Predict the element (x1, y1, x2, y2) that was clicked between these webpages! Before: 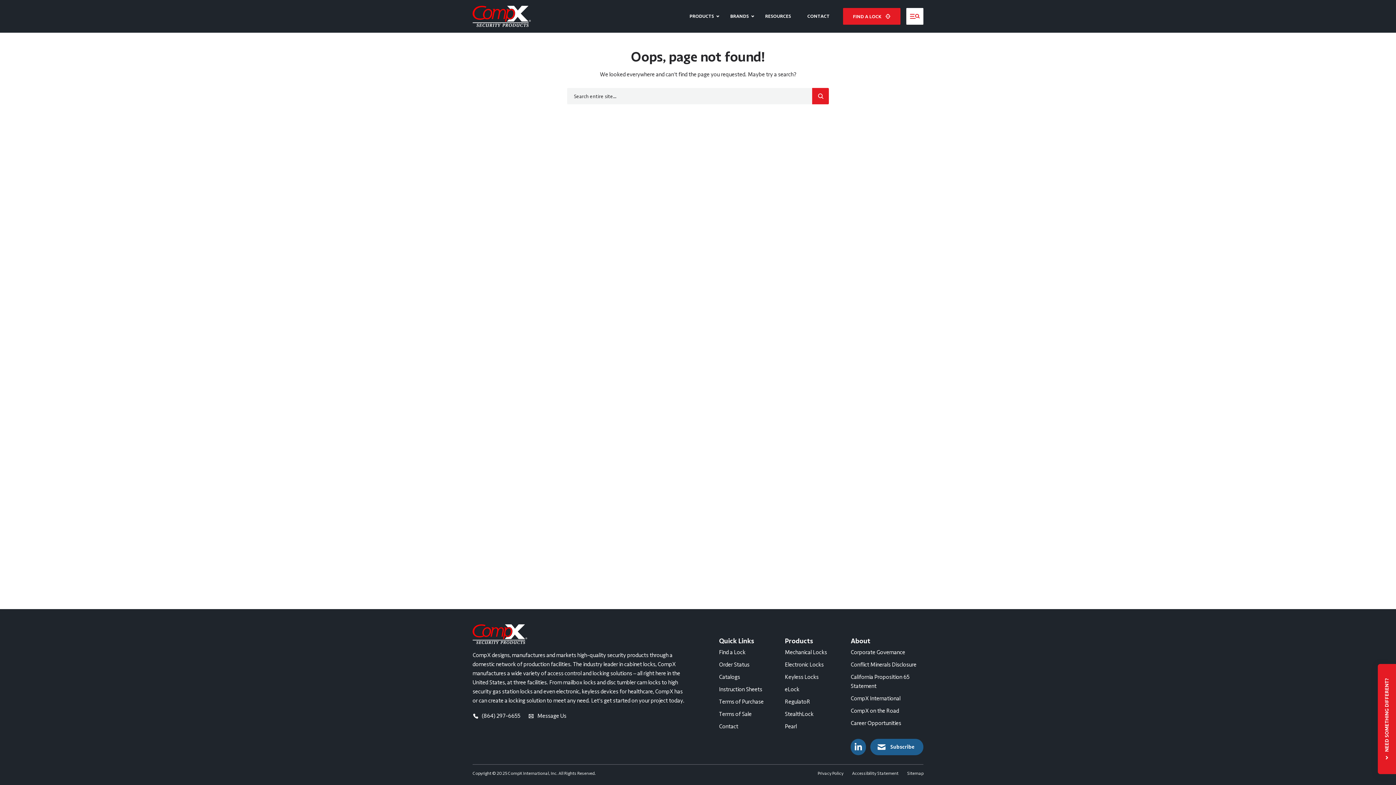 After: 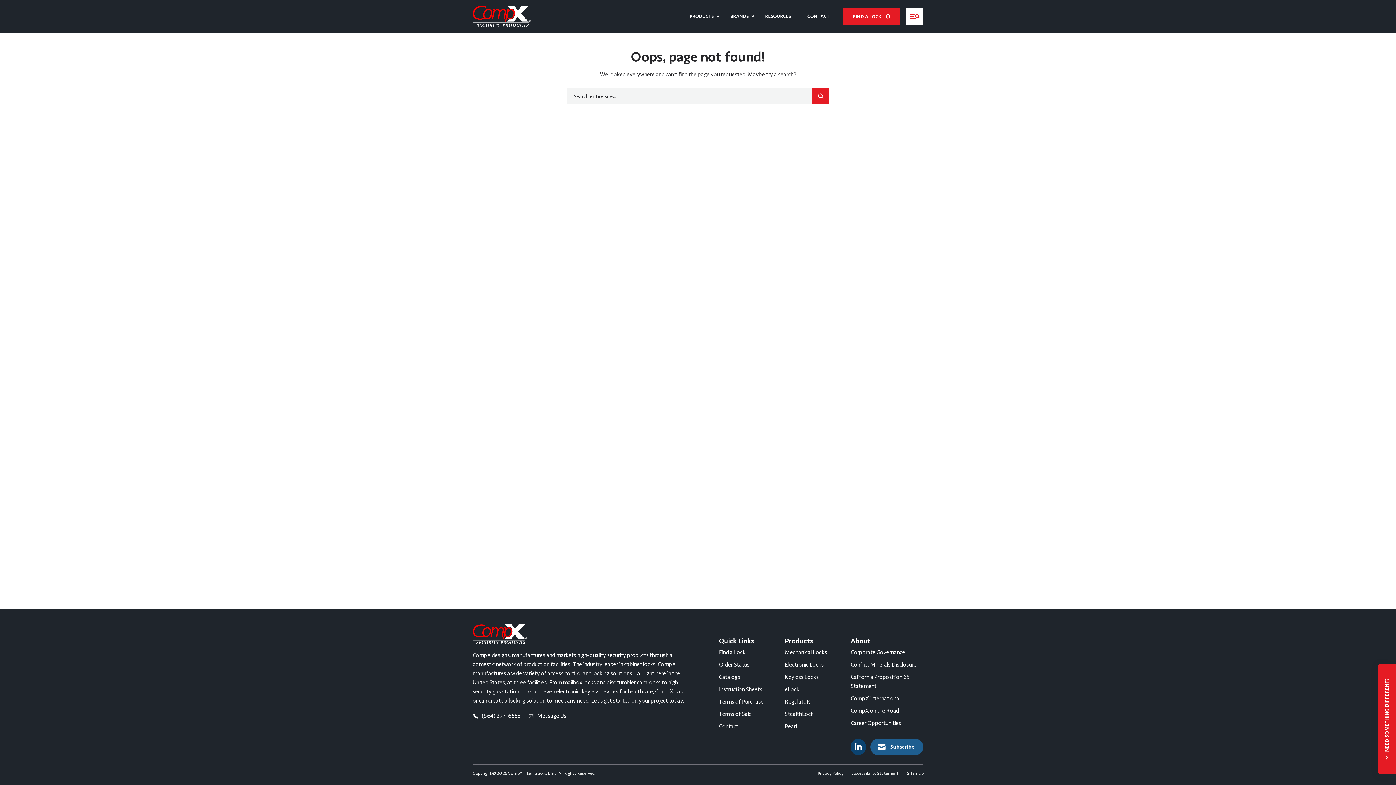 Action: bbox: (850, 739, 866, 755)